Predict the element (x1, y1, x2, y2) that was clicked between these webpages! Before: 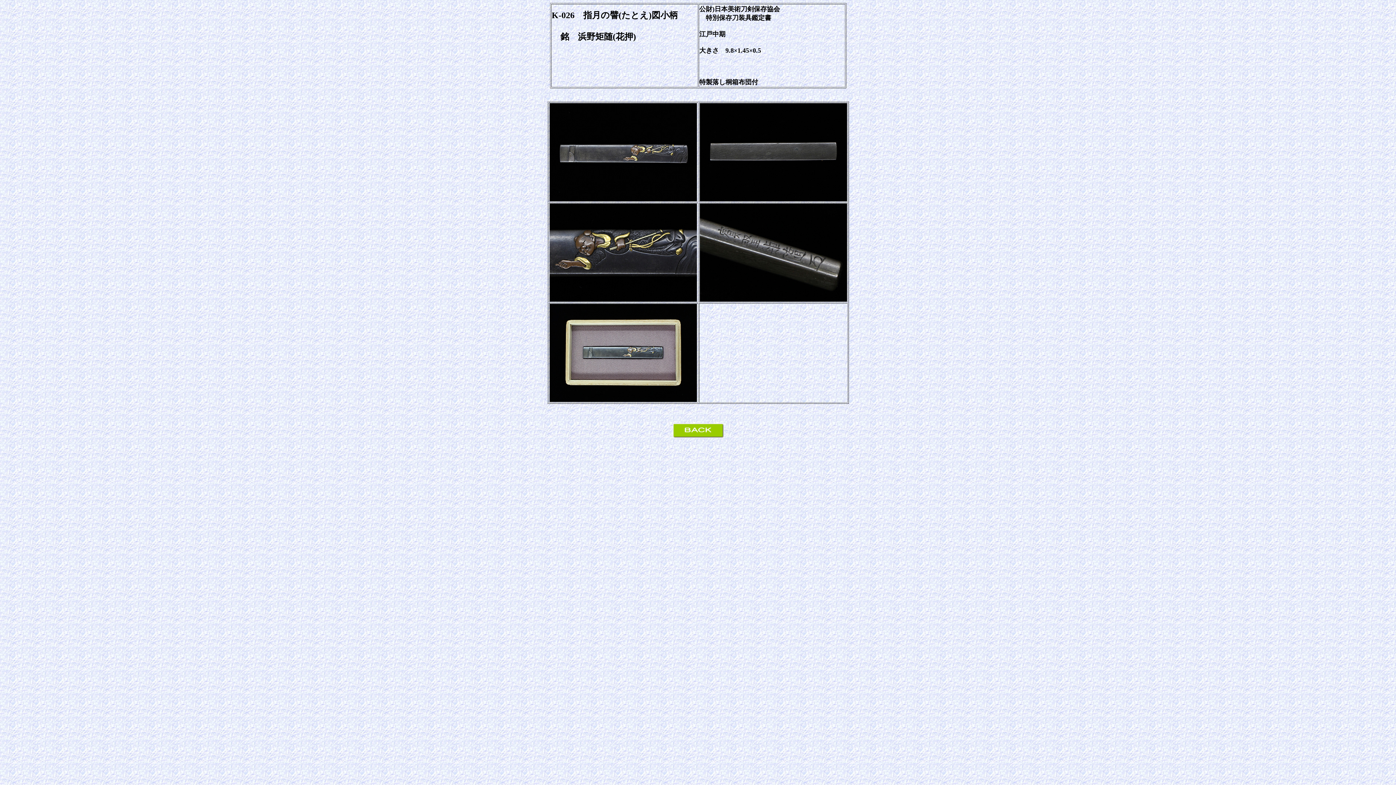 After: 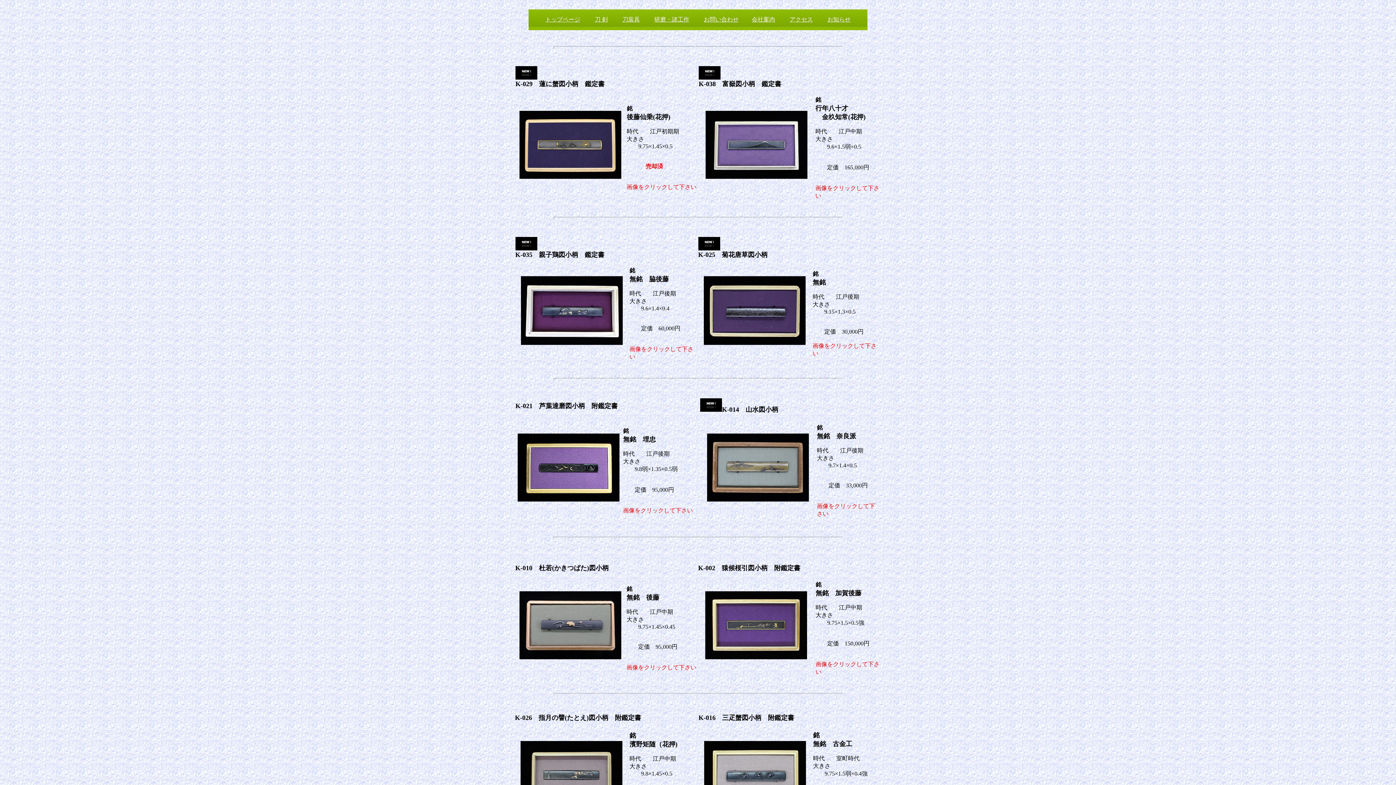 Action: bbox: (672, 433, 724, 439)